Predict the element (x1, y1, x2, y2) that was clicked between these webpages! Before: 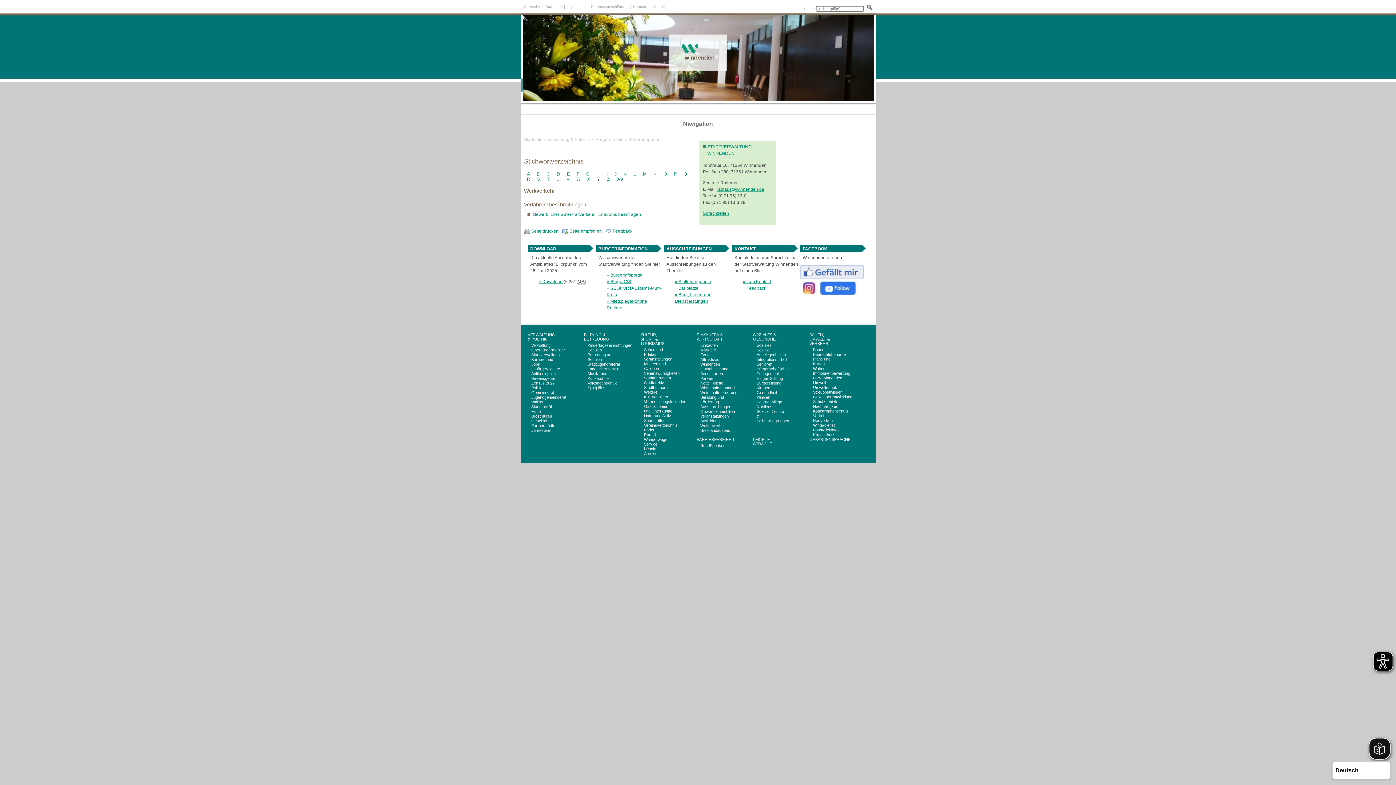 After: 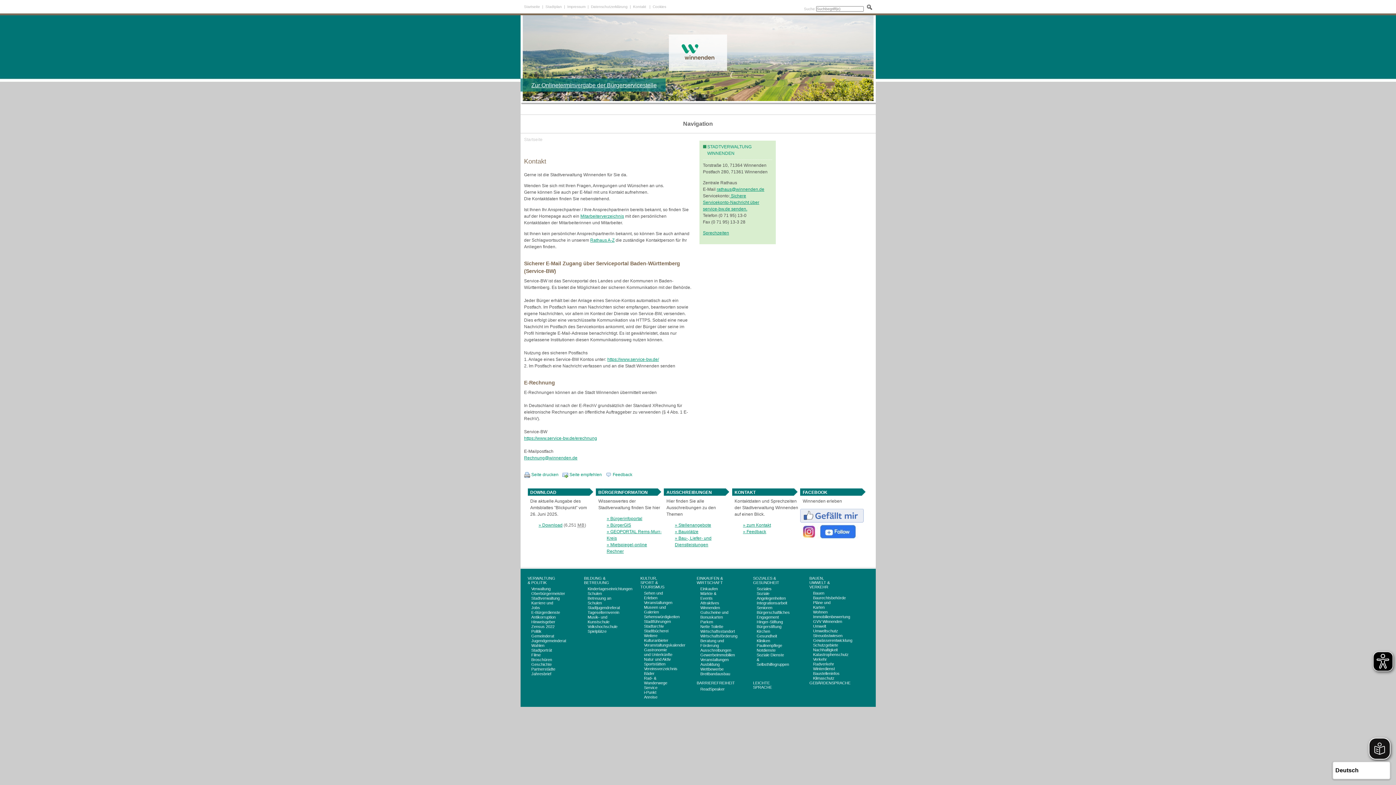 Action: label: Kontakt bbox: (633, 4, 646, 8)